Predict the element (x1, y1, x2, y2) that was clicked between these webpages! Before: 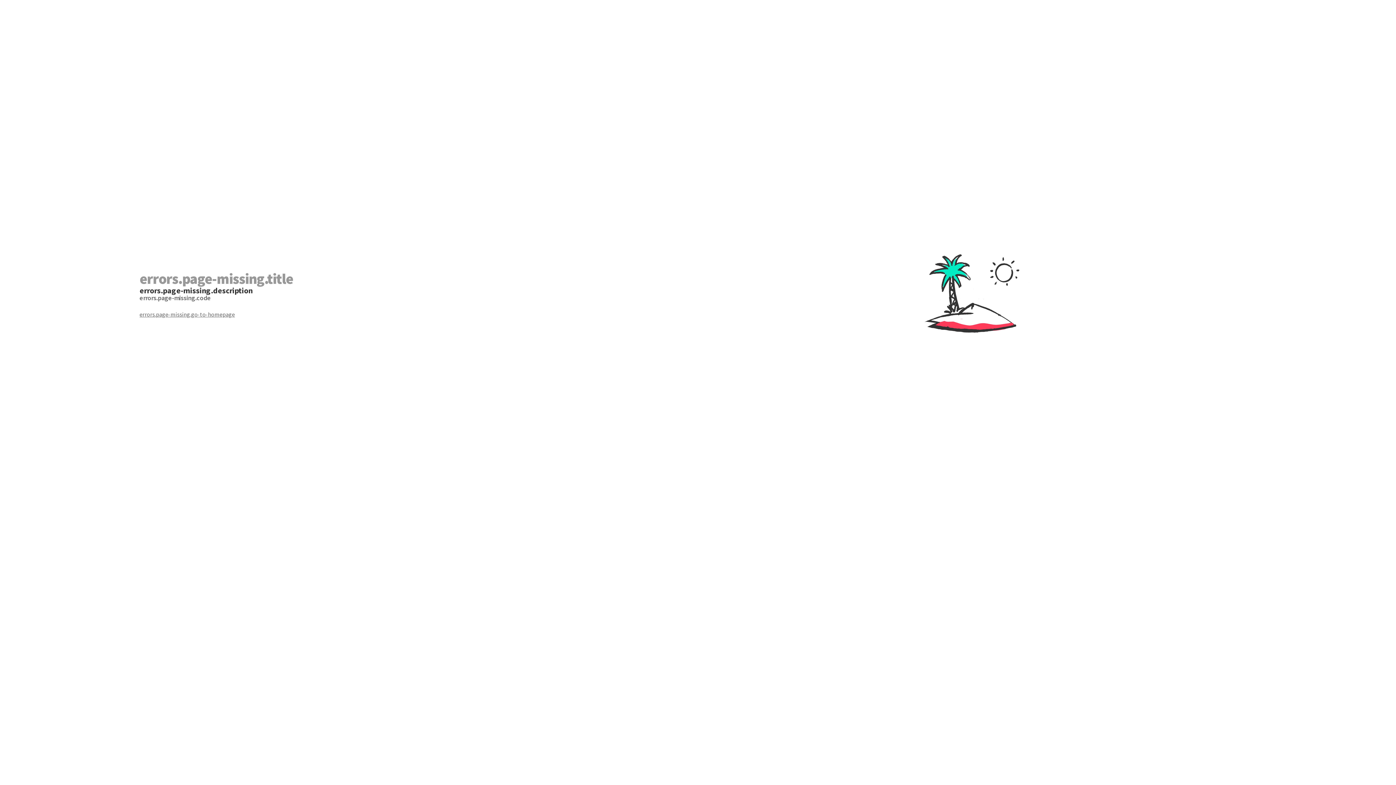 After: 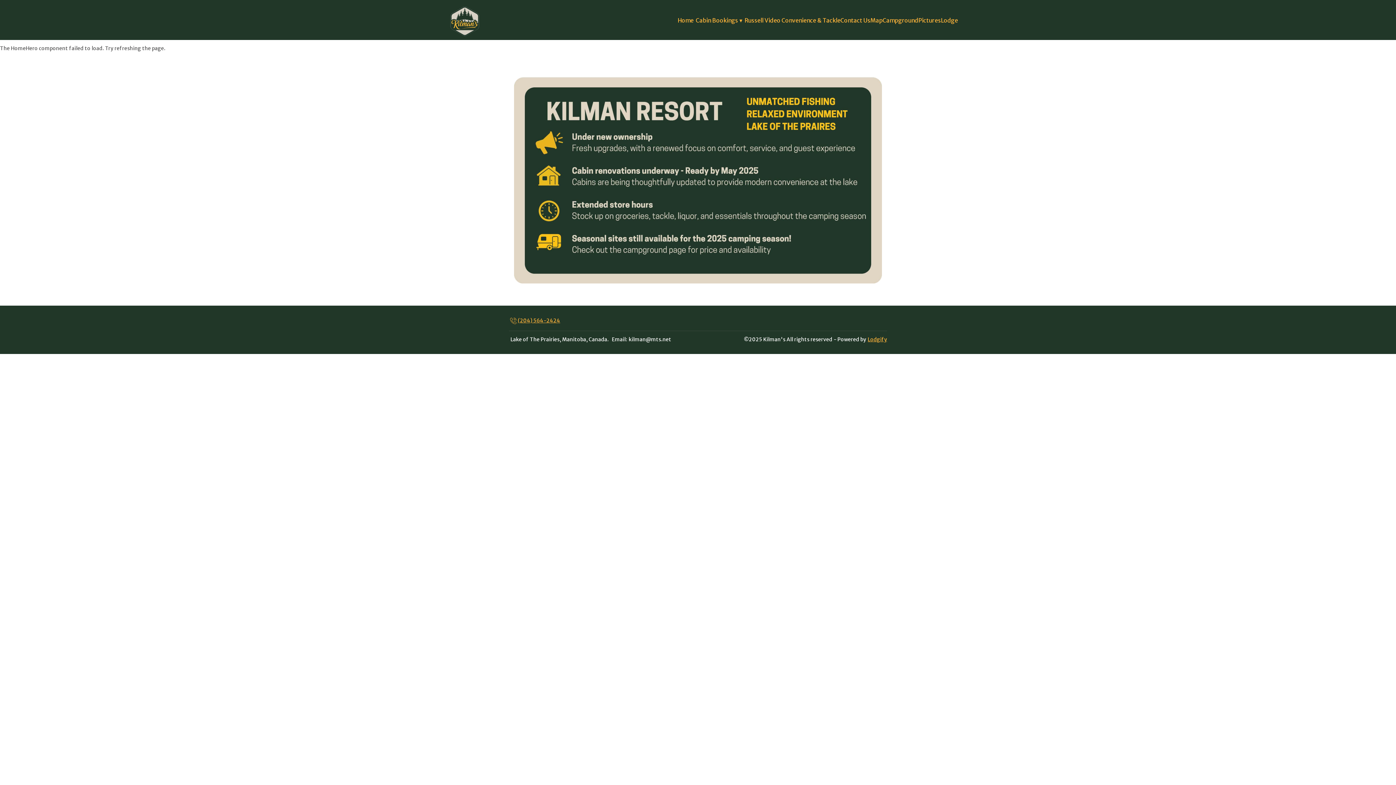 Action: label: errors.page-missing.go-to-homepage bbox: (139, 310, 698, 318)